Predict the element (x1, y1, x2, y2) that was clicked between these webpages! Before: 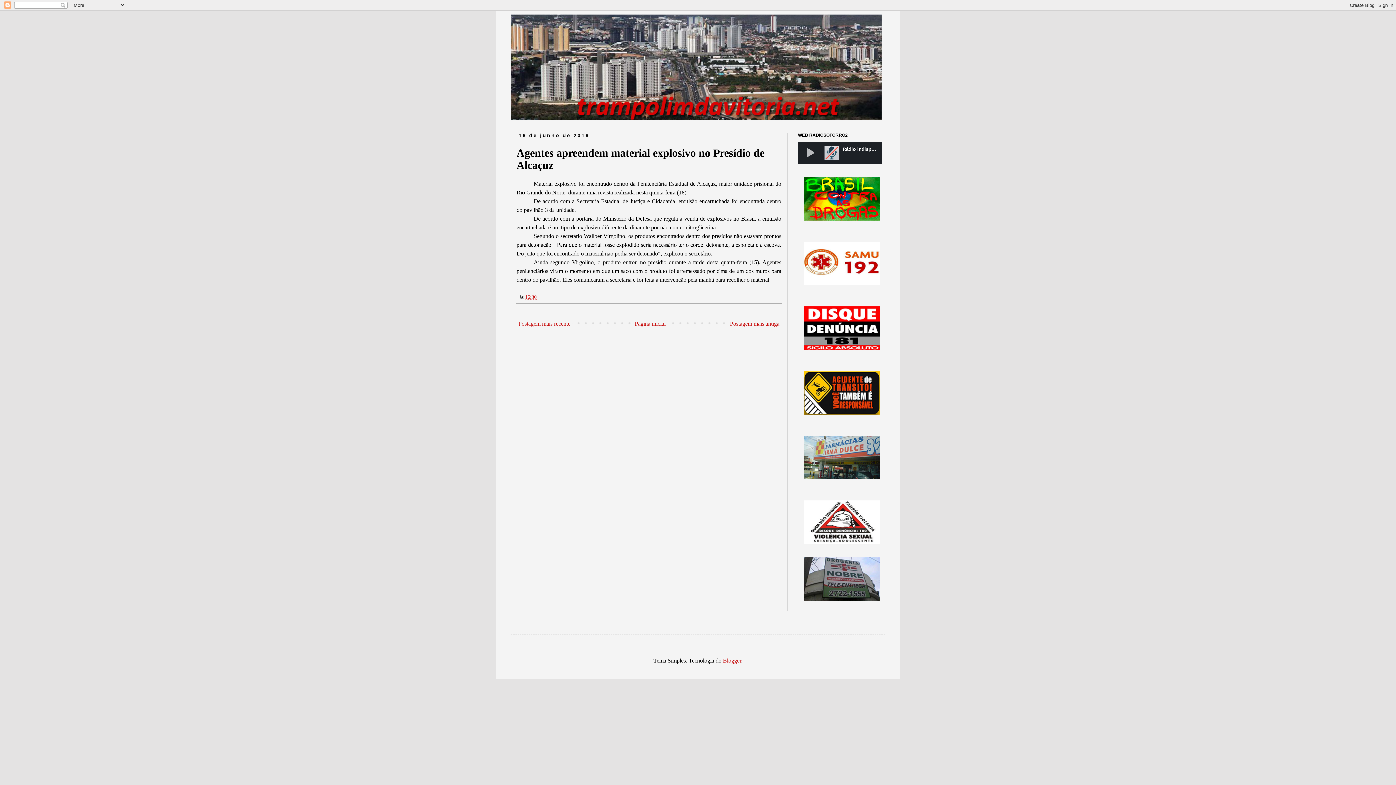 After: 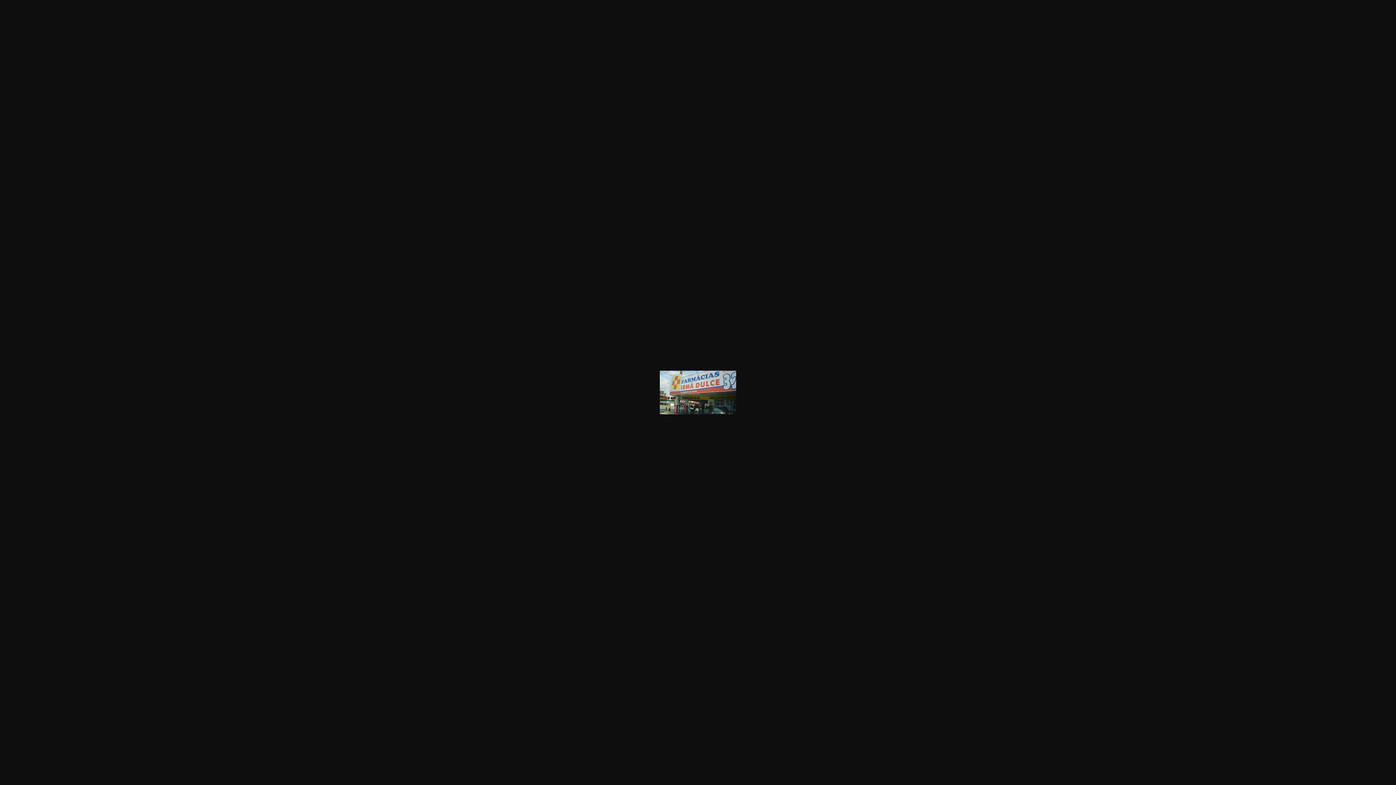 Action: bbox: (804, 474, 880, 480)